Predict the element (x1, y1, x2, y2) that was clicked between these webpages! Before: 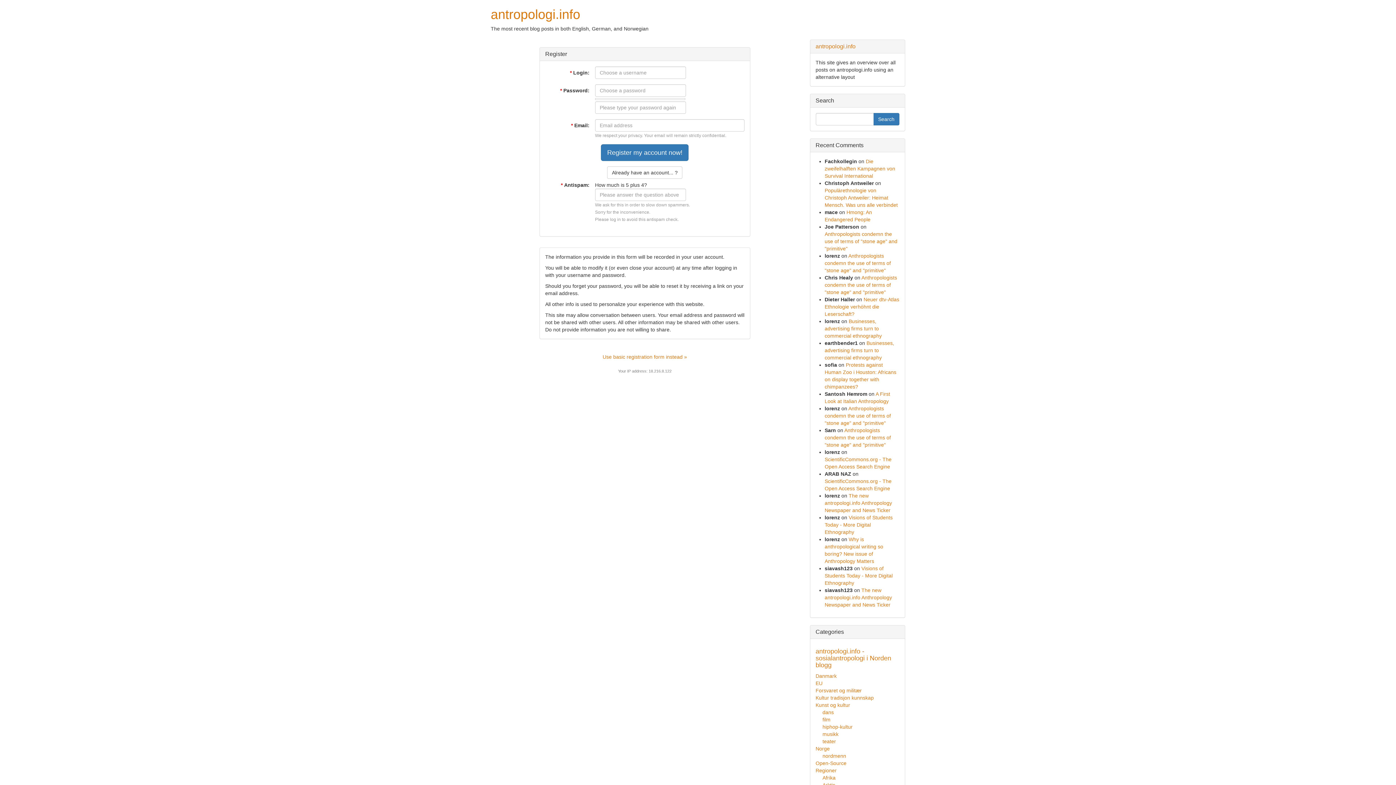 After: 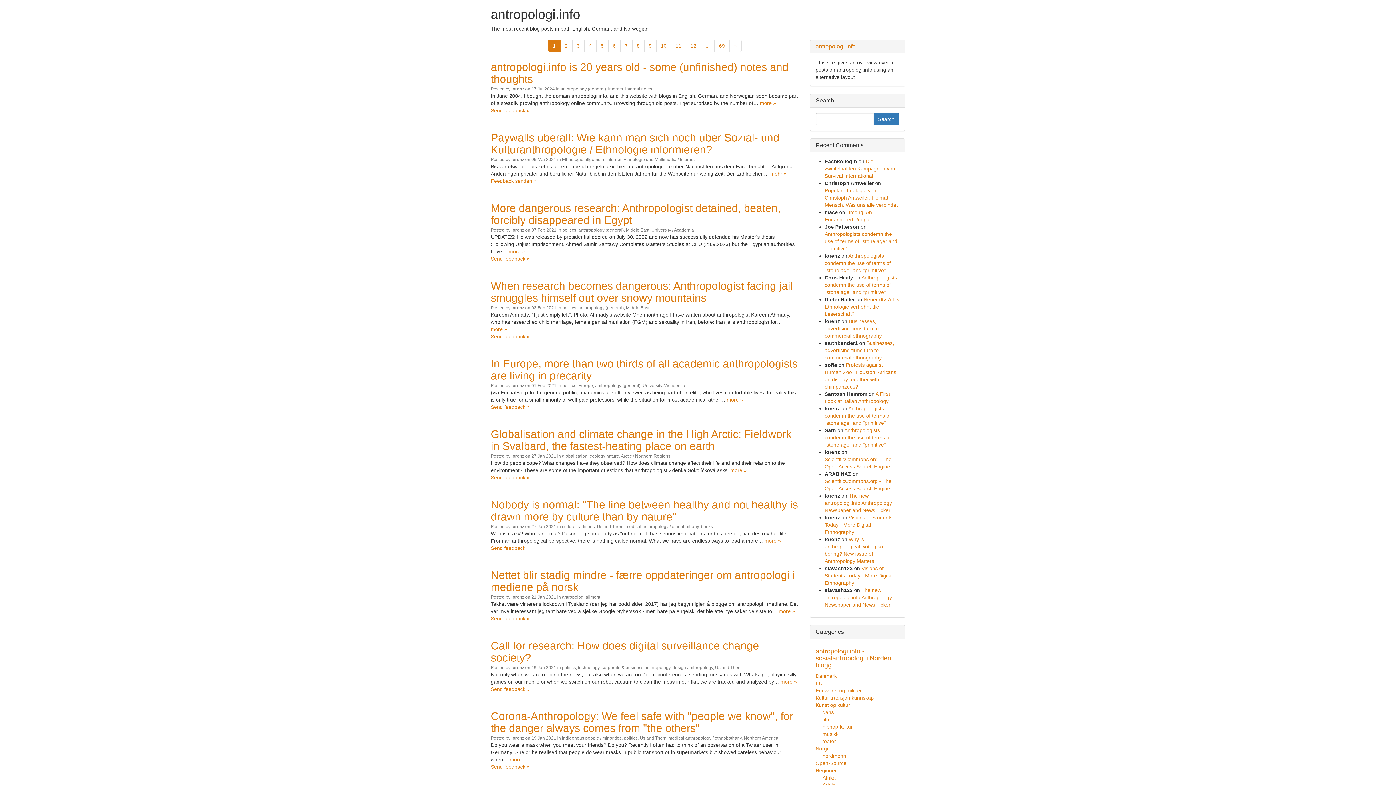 Action: label: antropologi.info bbox: (490, 6, 580, 21)